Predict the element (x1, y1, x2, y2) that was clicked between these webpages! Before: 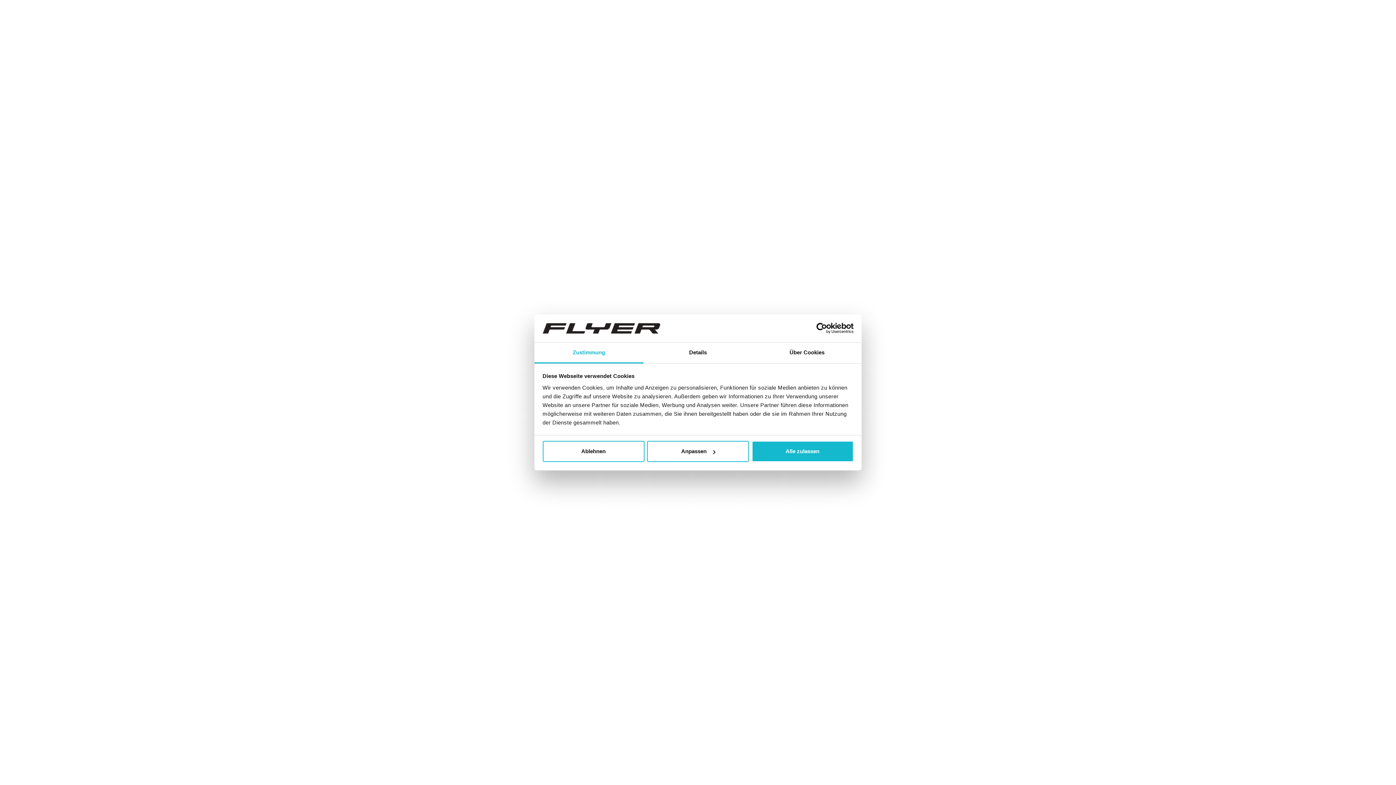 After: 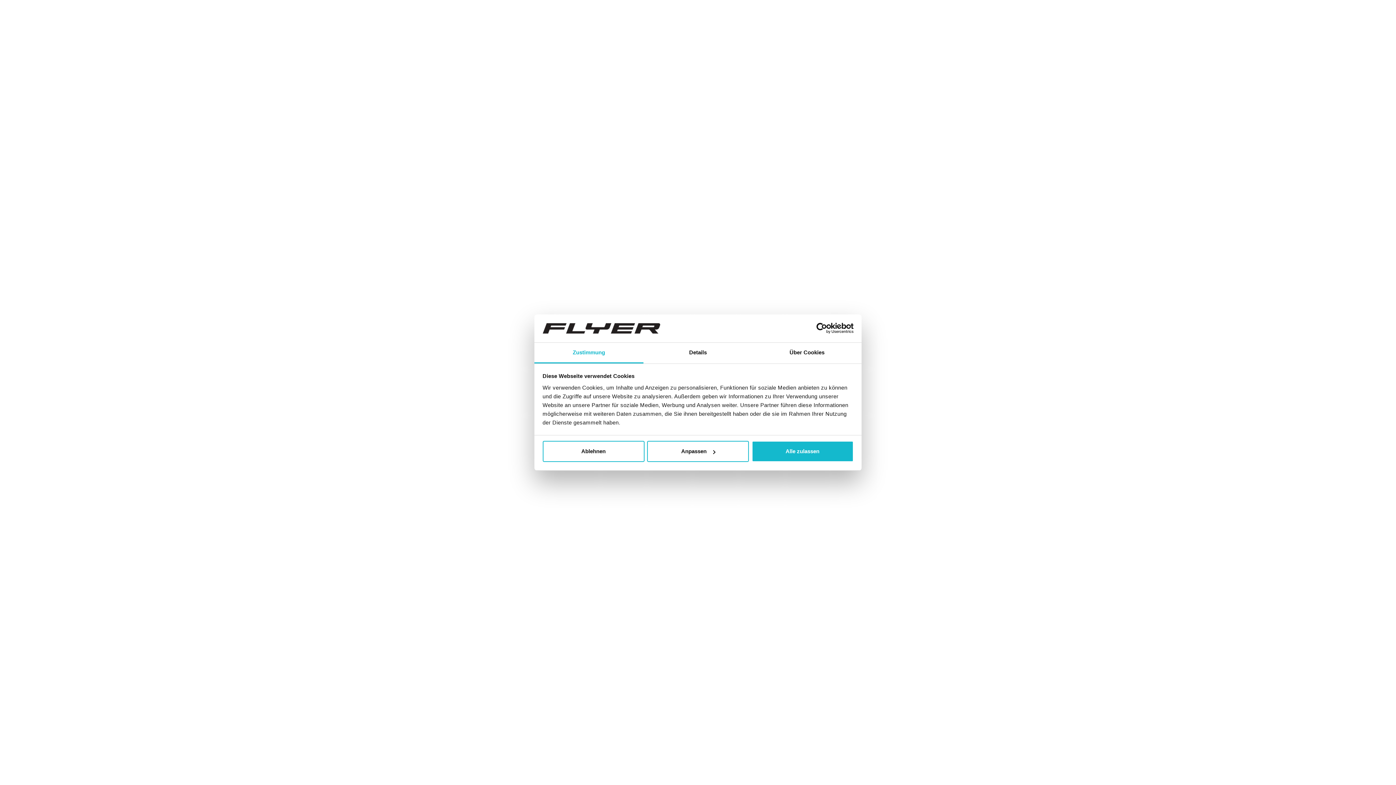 Action: label: Cookiebot - opens in a new window bbox: (790, 323, 853, 334)